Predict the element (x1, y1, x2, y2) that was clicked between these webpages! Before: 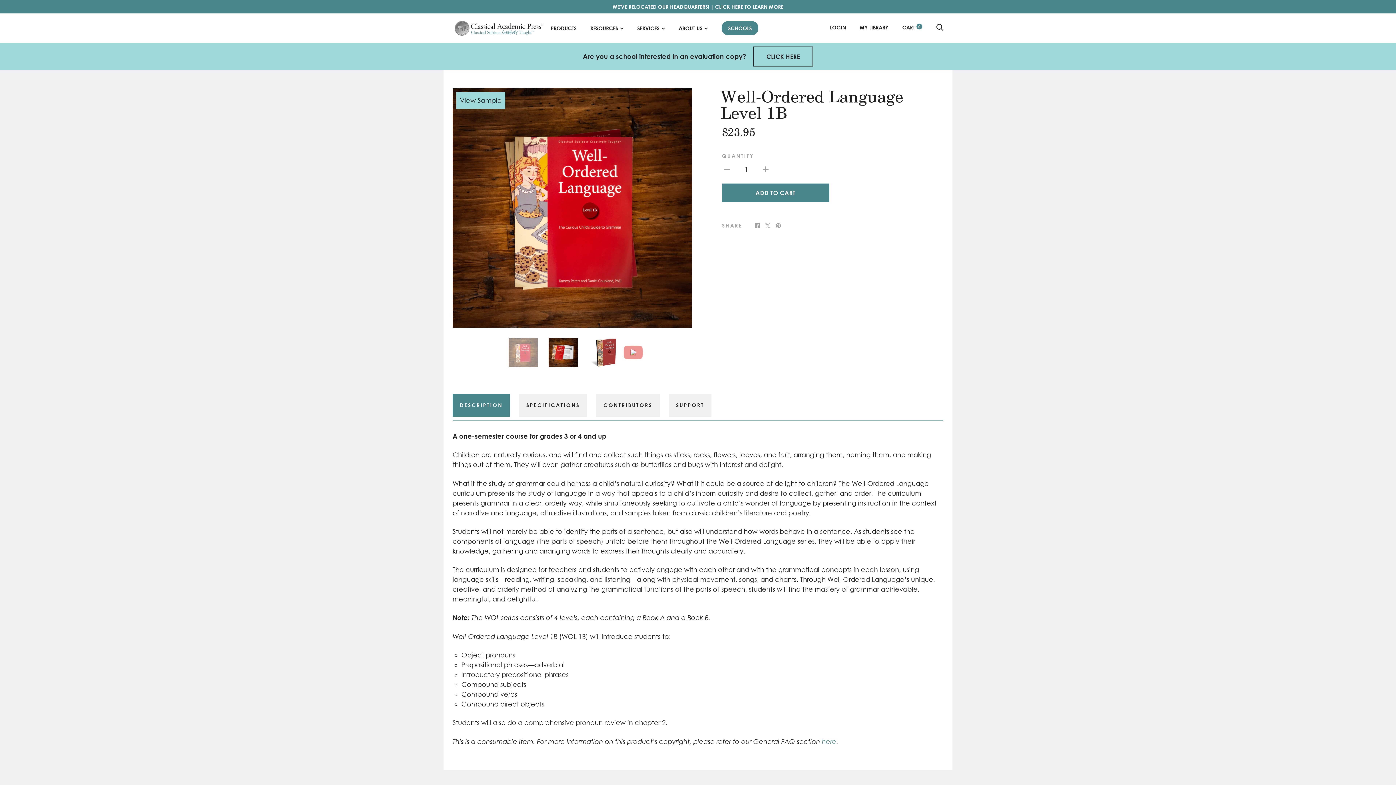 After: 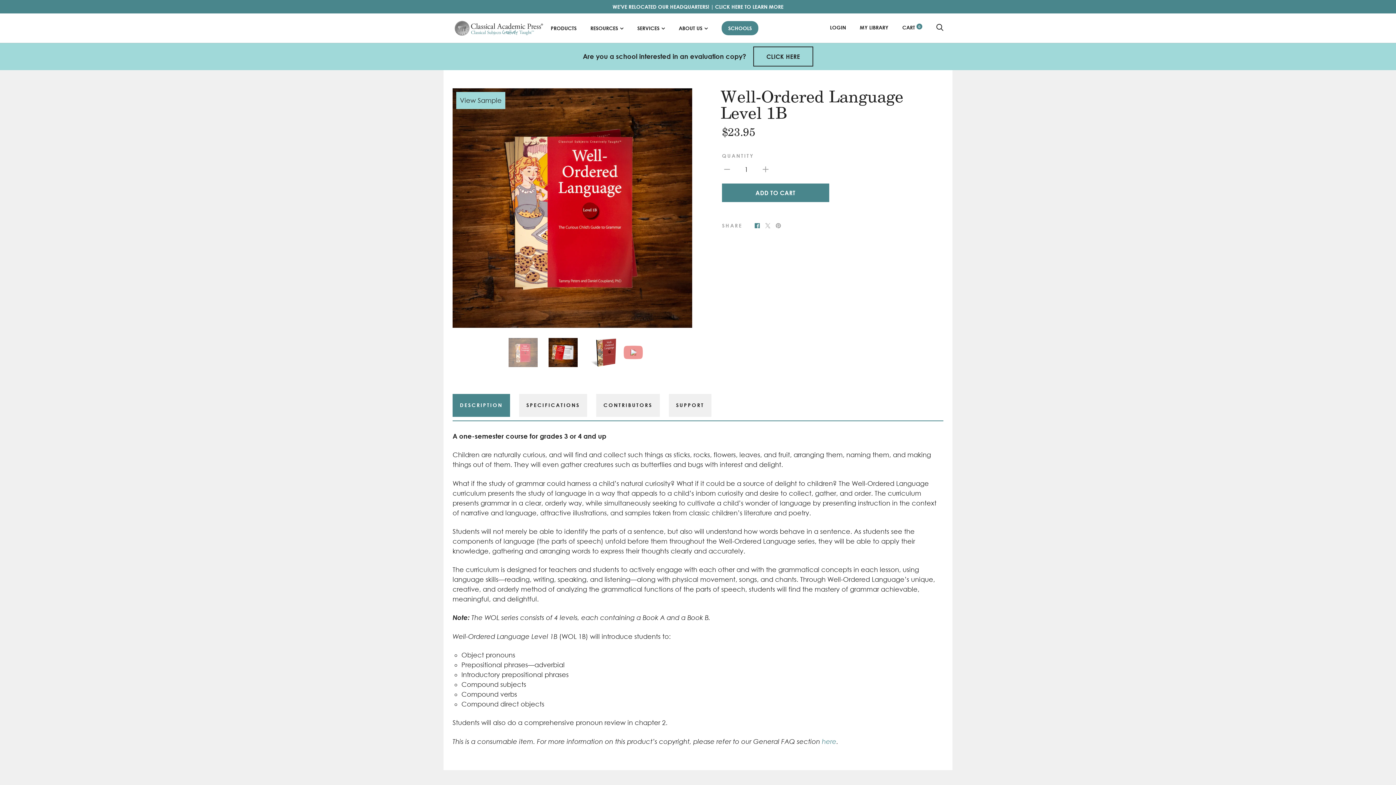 Action: bbox: (754, 221, 760, 229)